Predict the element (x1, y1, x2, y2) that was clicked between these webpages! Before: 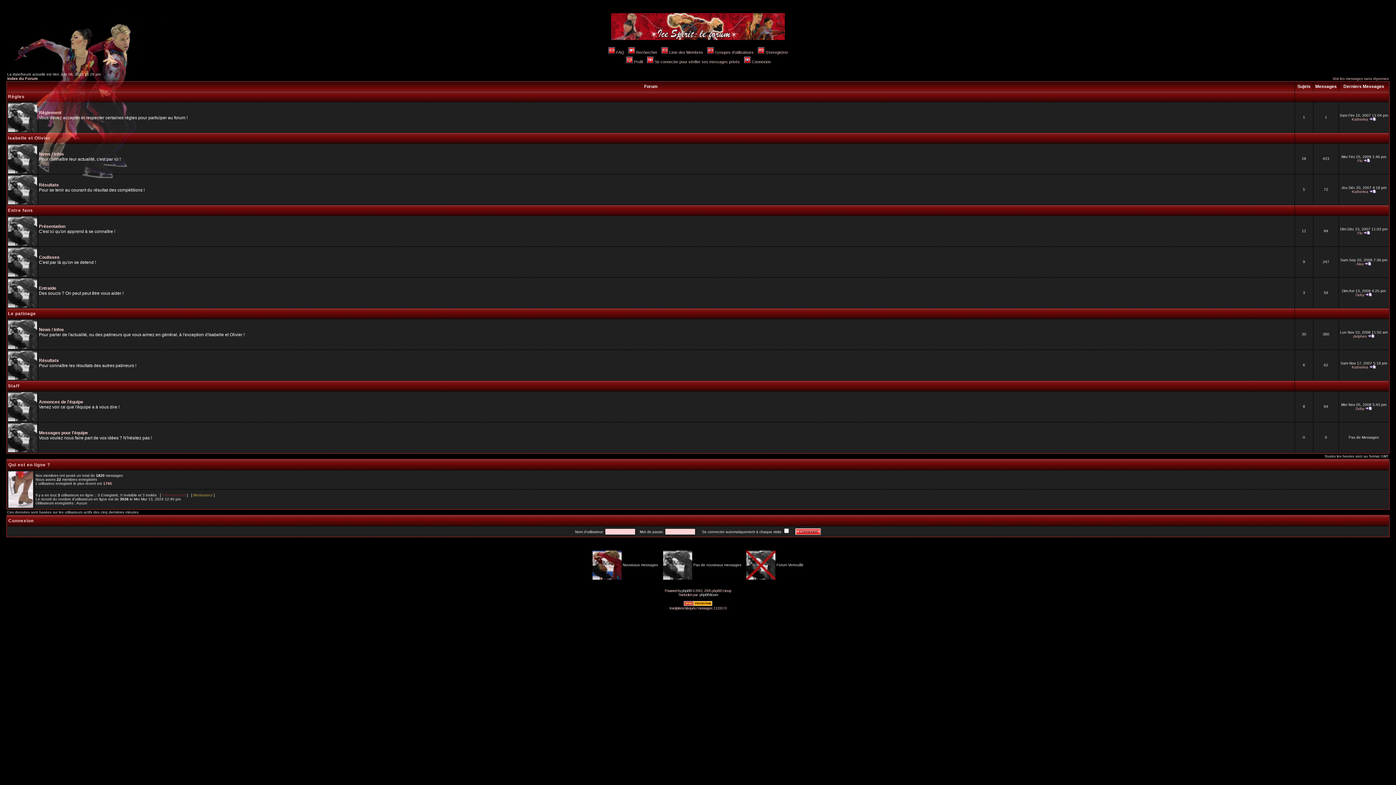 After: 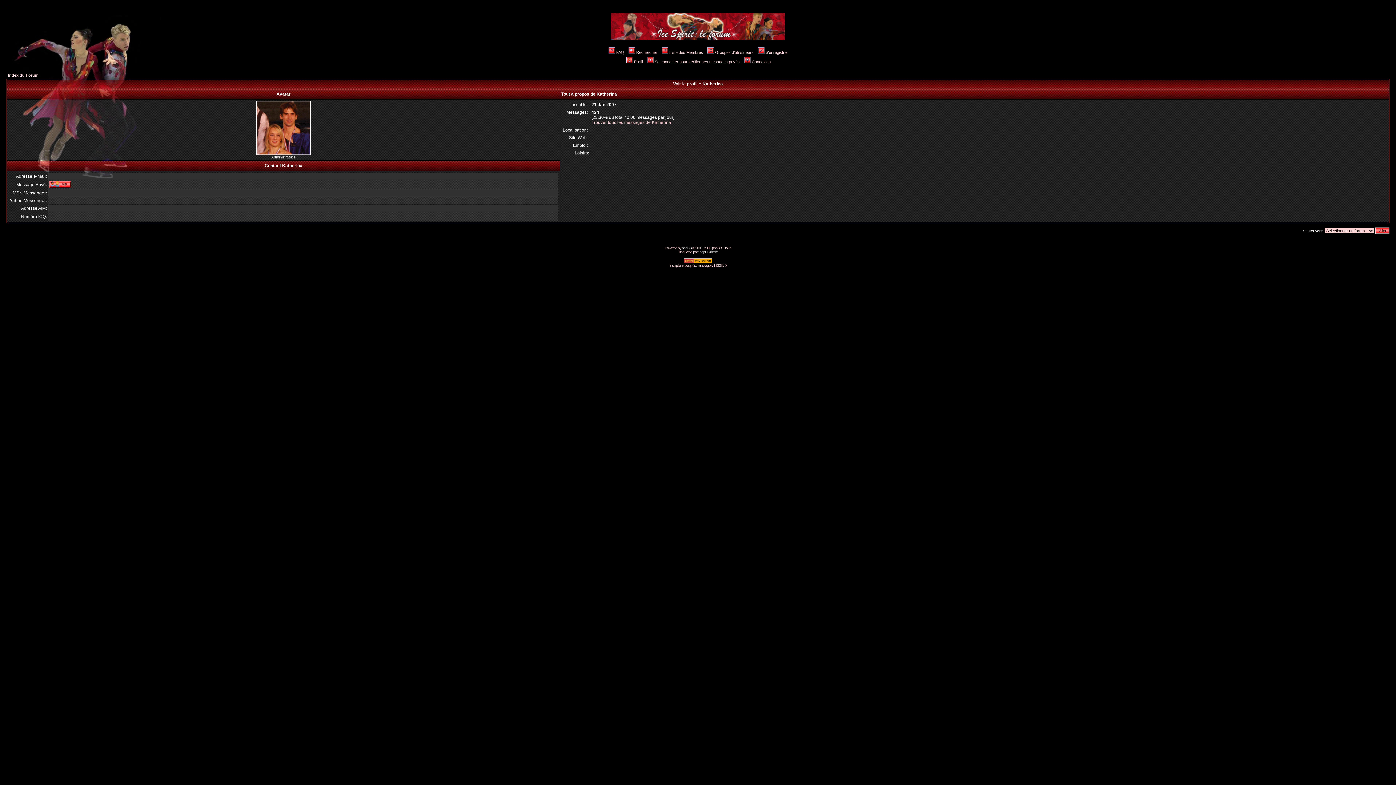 Action: bbox: (1352, 117, 1368, 121) label: Katherina